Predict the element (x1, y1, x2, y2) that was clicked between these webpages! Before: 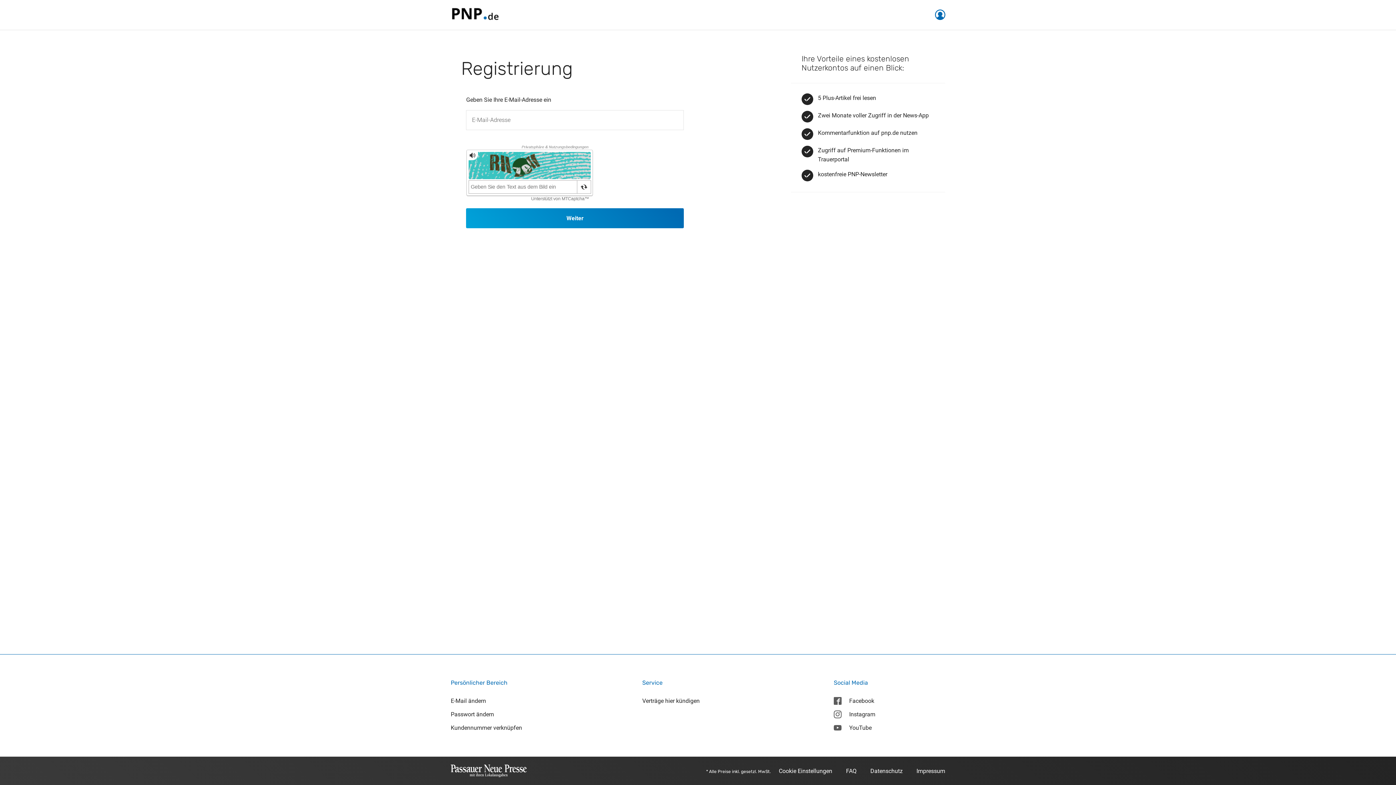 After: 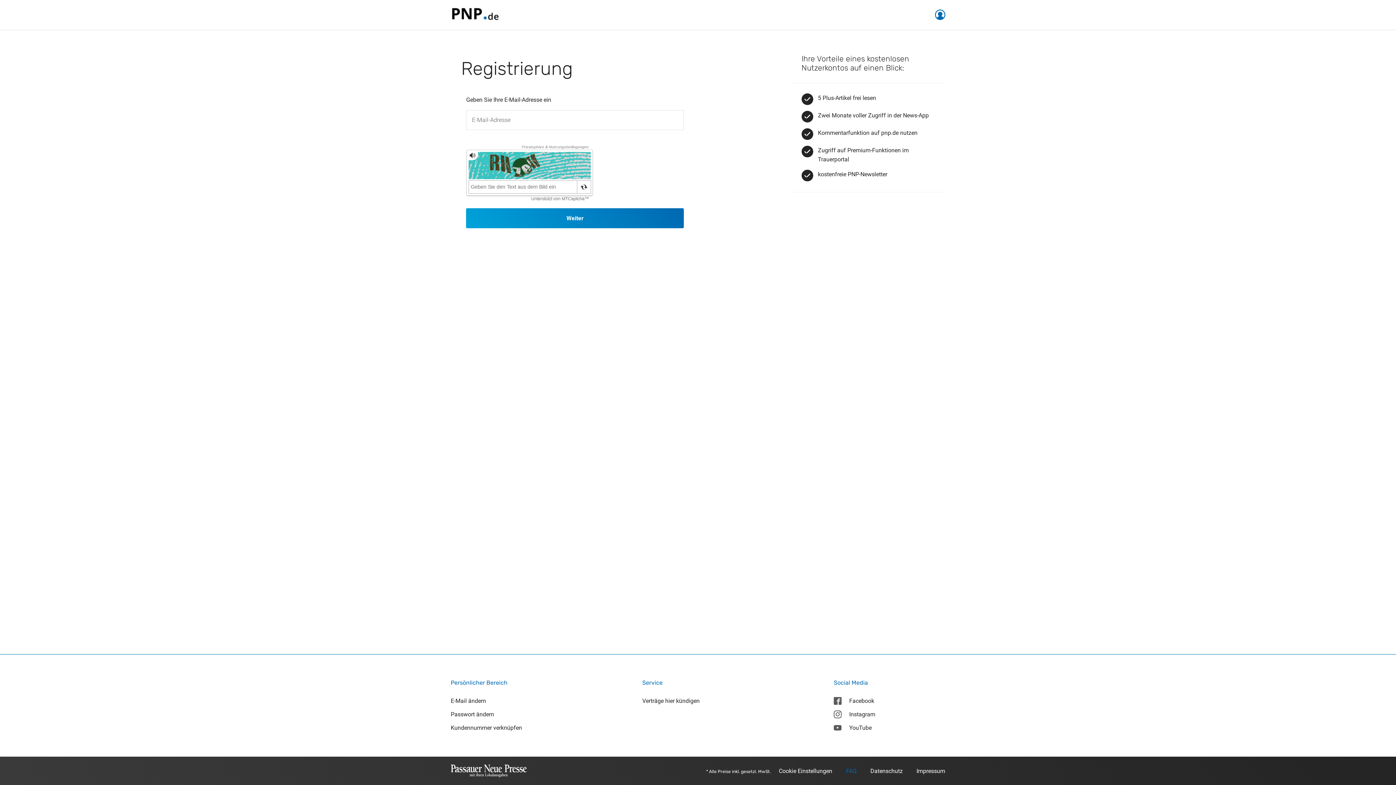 Action: label: FAQ bbox: (846, 767, 856, 774)